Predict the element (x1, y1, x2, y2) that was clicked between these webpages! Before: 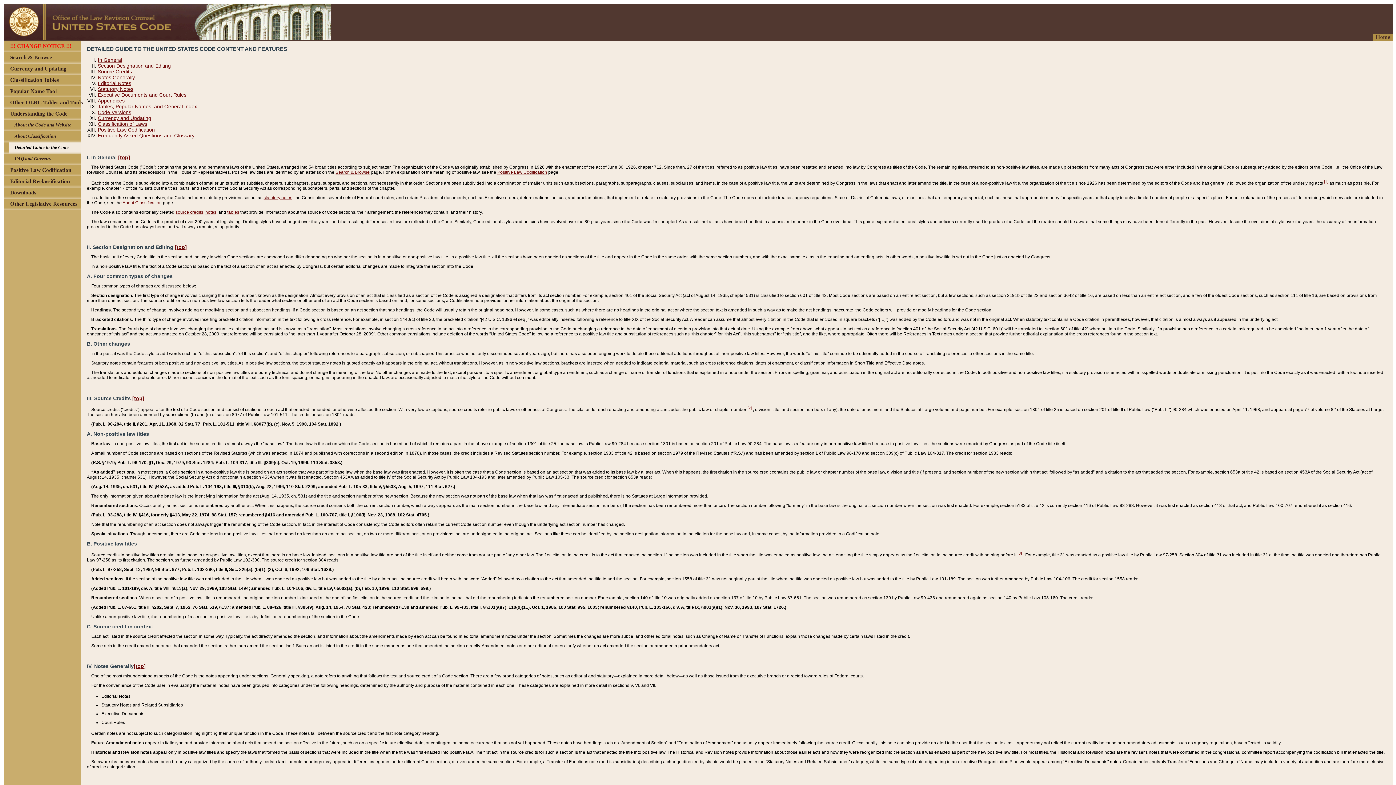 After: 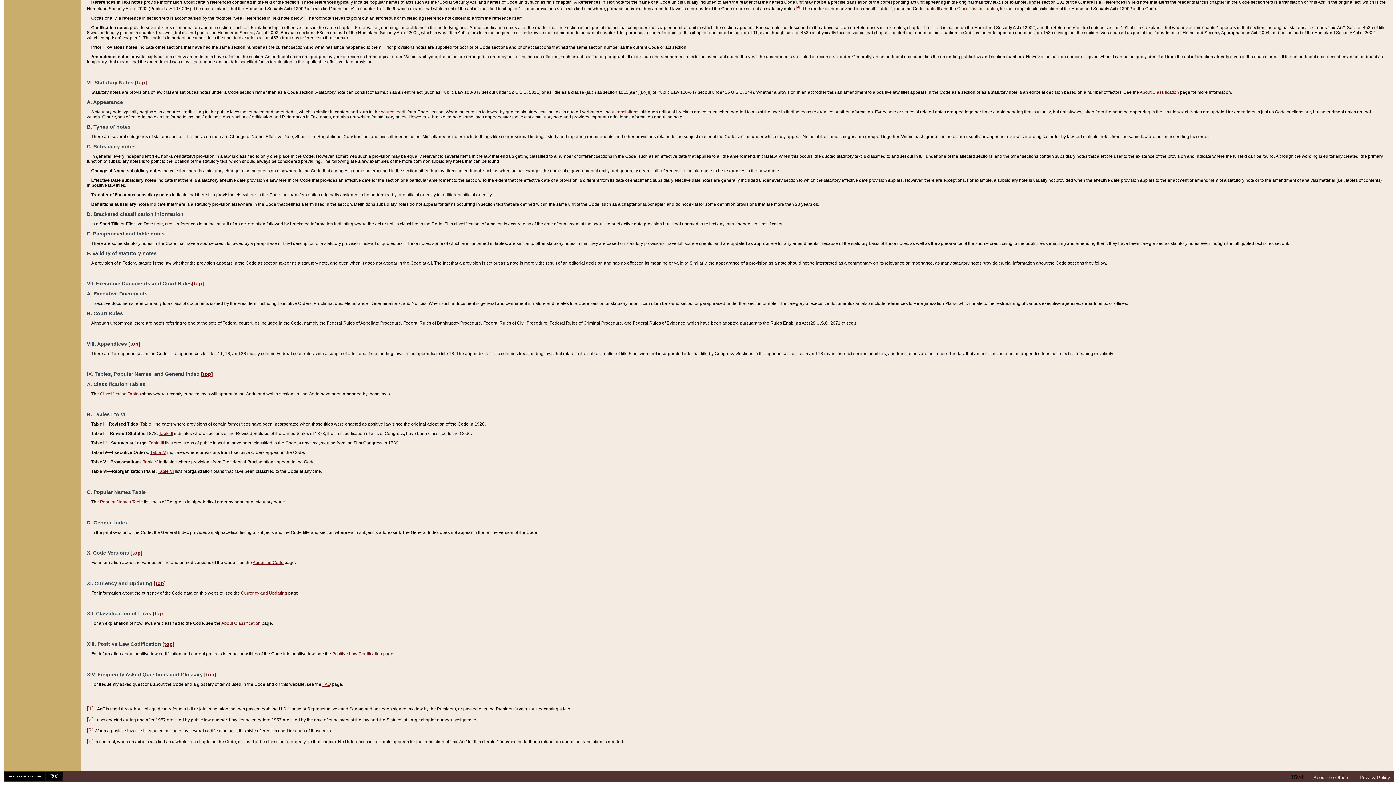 Action: bbox: (1324, 179, 1328, 183) label: [1]